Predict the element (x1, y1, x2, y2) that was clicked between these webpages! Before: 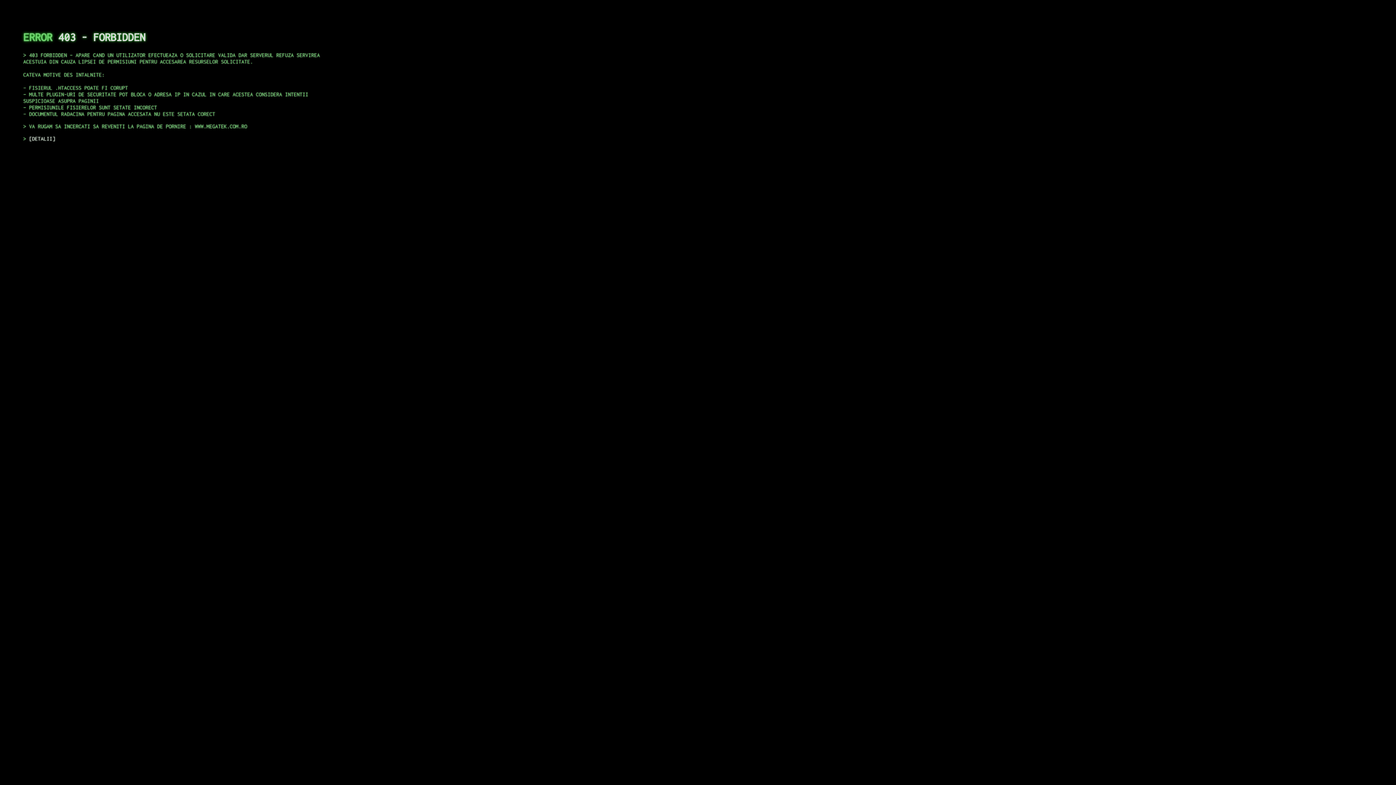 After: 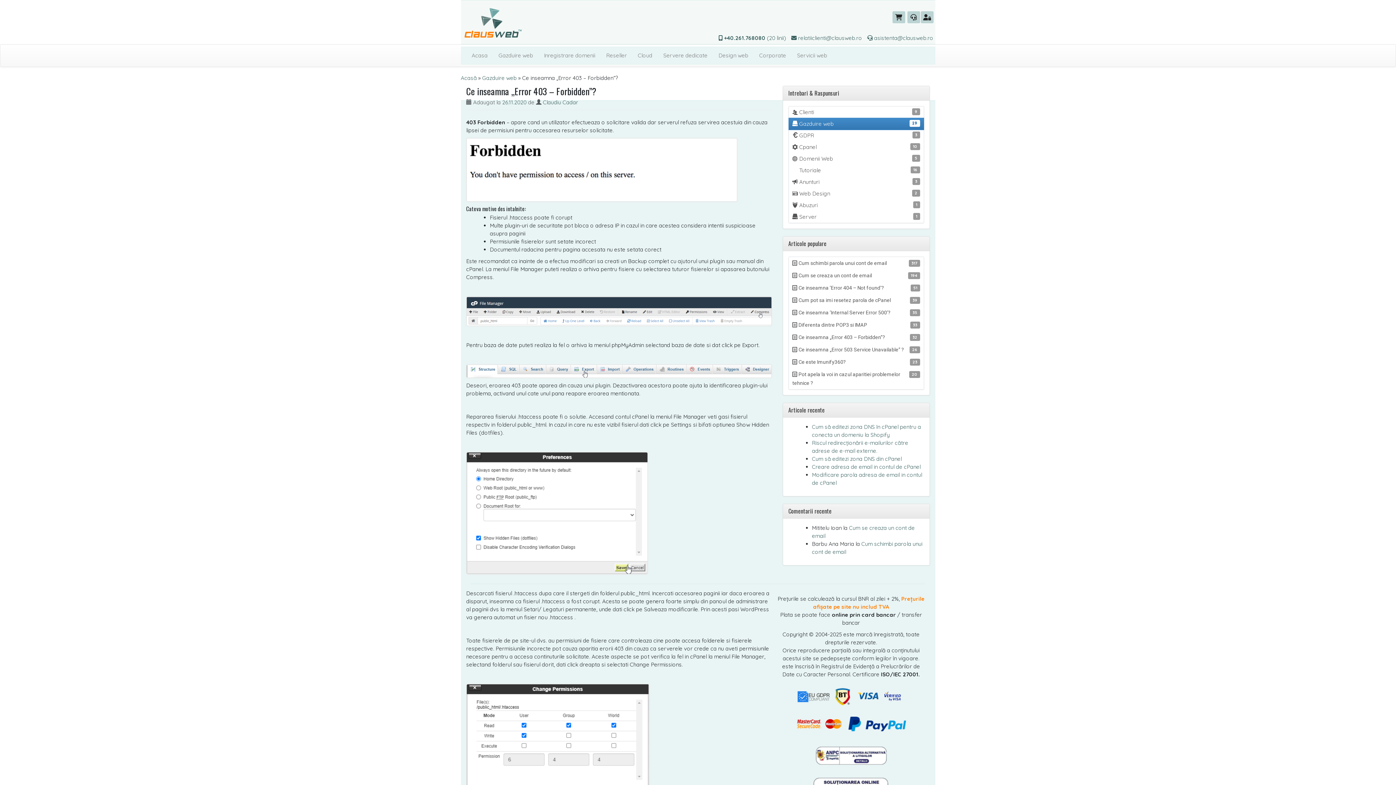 Action: bbox: (29, 135, 55, 141) label: DETALII